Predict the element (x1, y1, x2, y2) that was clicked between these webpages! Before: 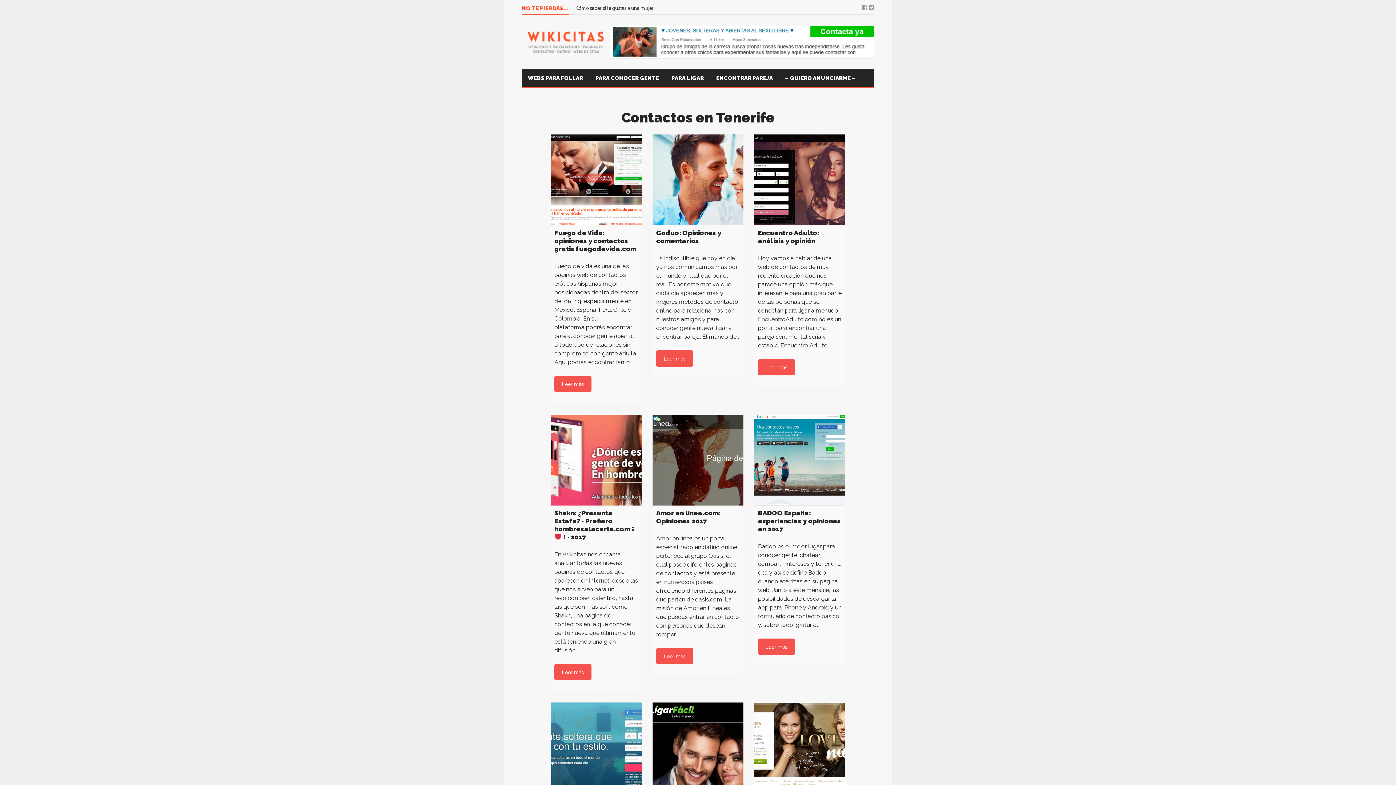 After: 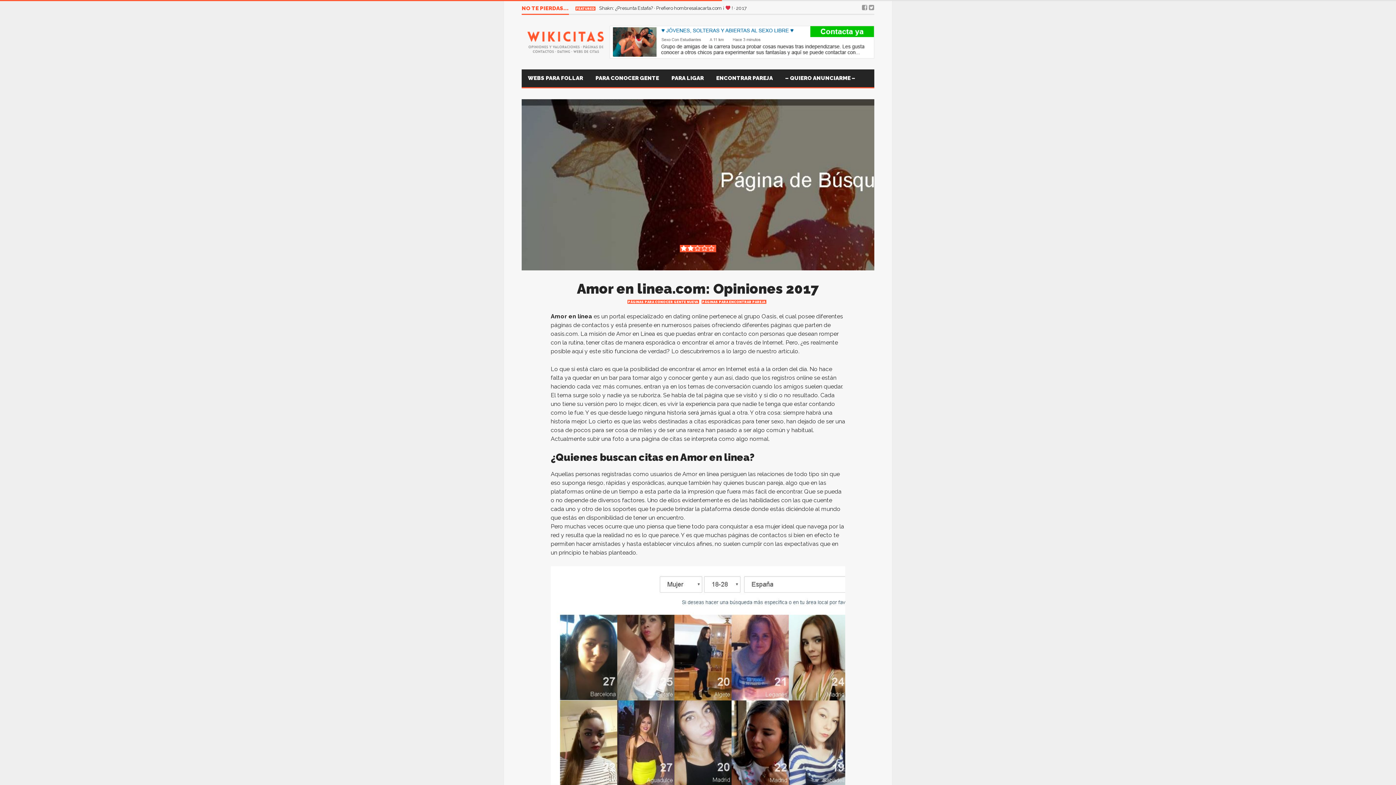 Action: bbox: (656, 648, 693, 664) label: Leer más